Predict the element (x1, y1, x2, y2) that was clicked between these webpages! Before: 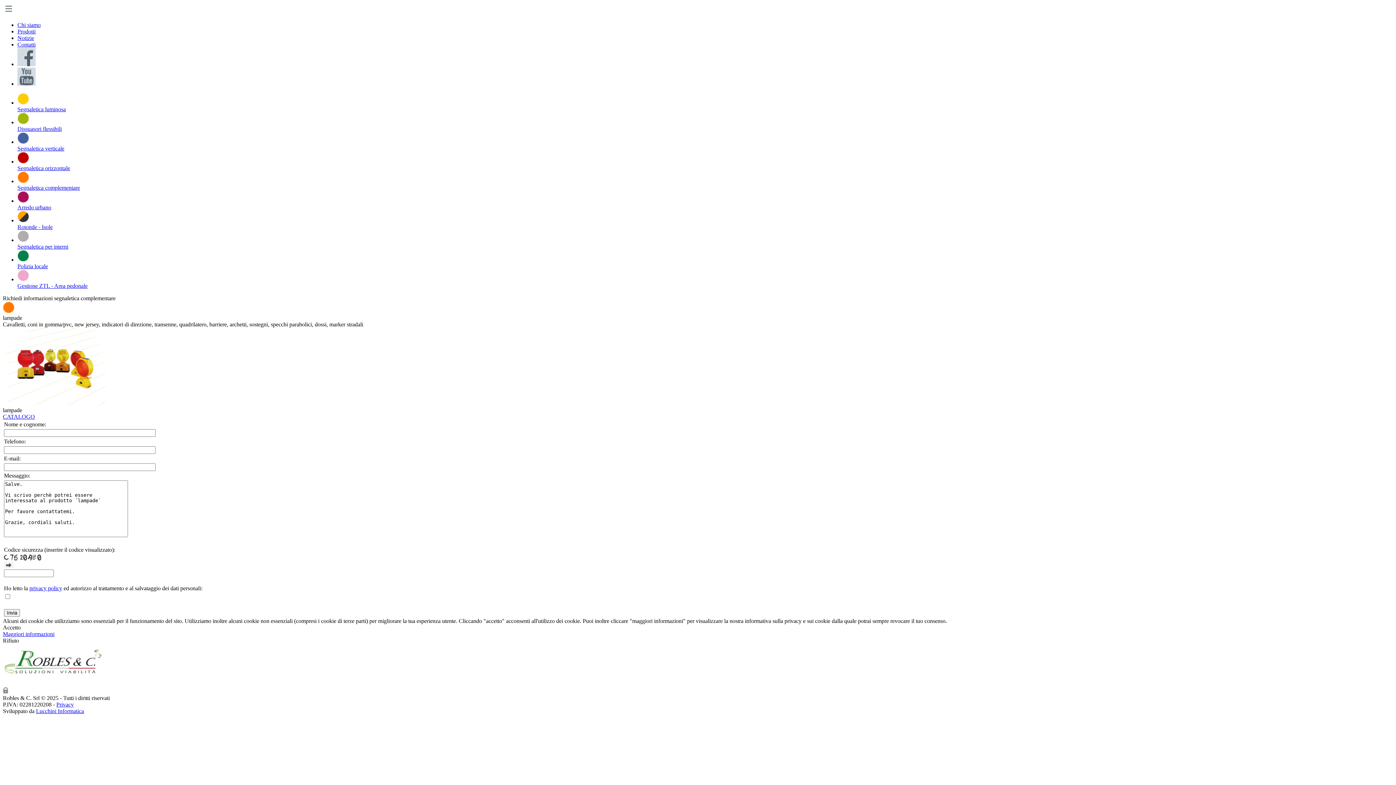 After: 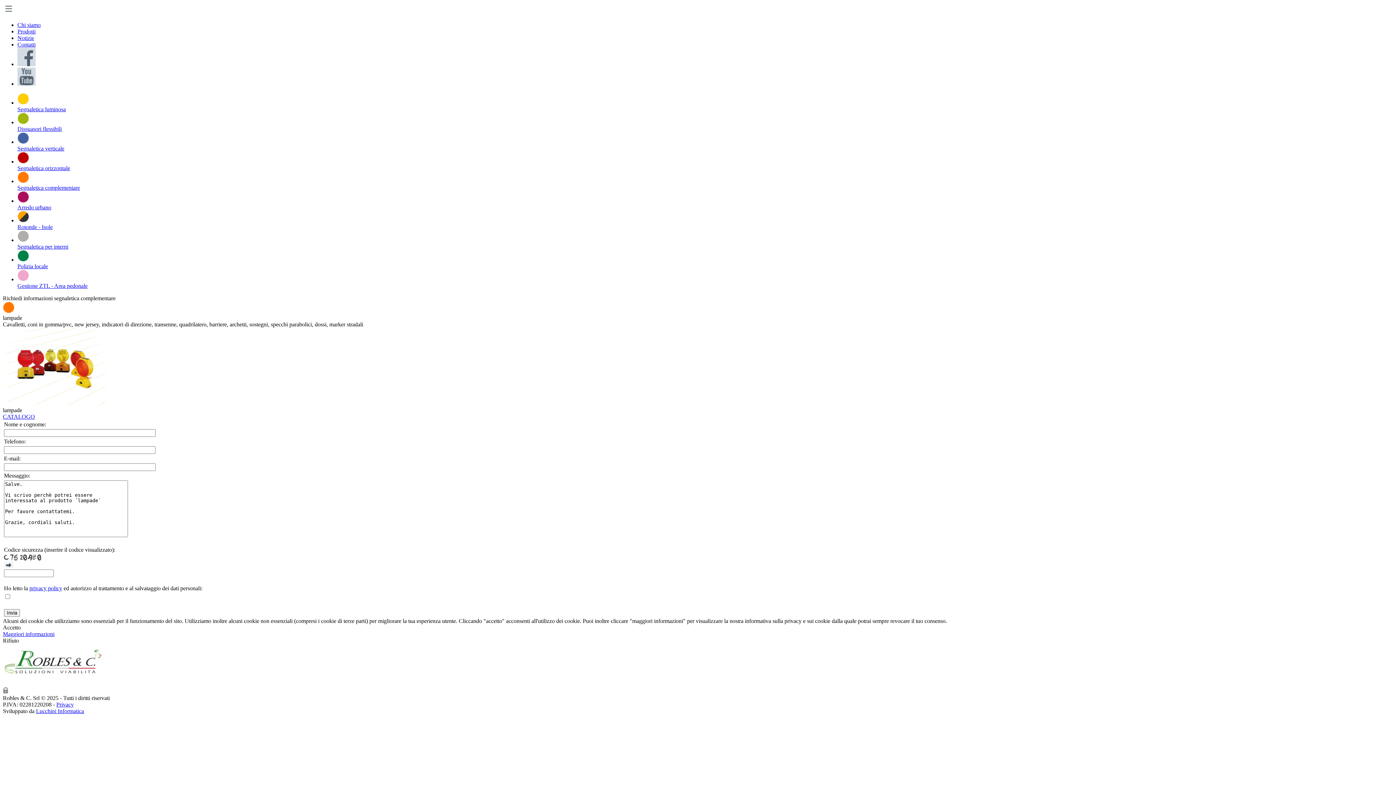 Action: bbox: (17, 61, 35, 67)